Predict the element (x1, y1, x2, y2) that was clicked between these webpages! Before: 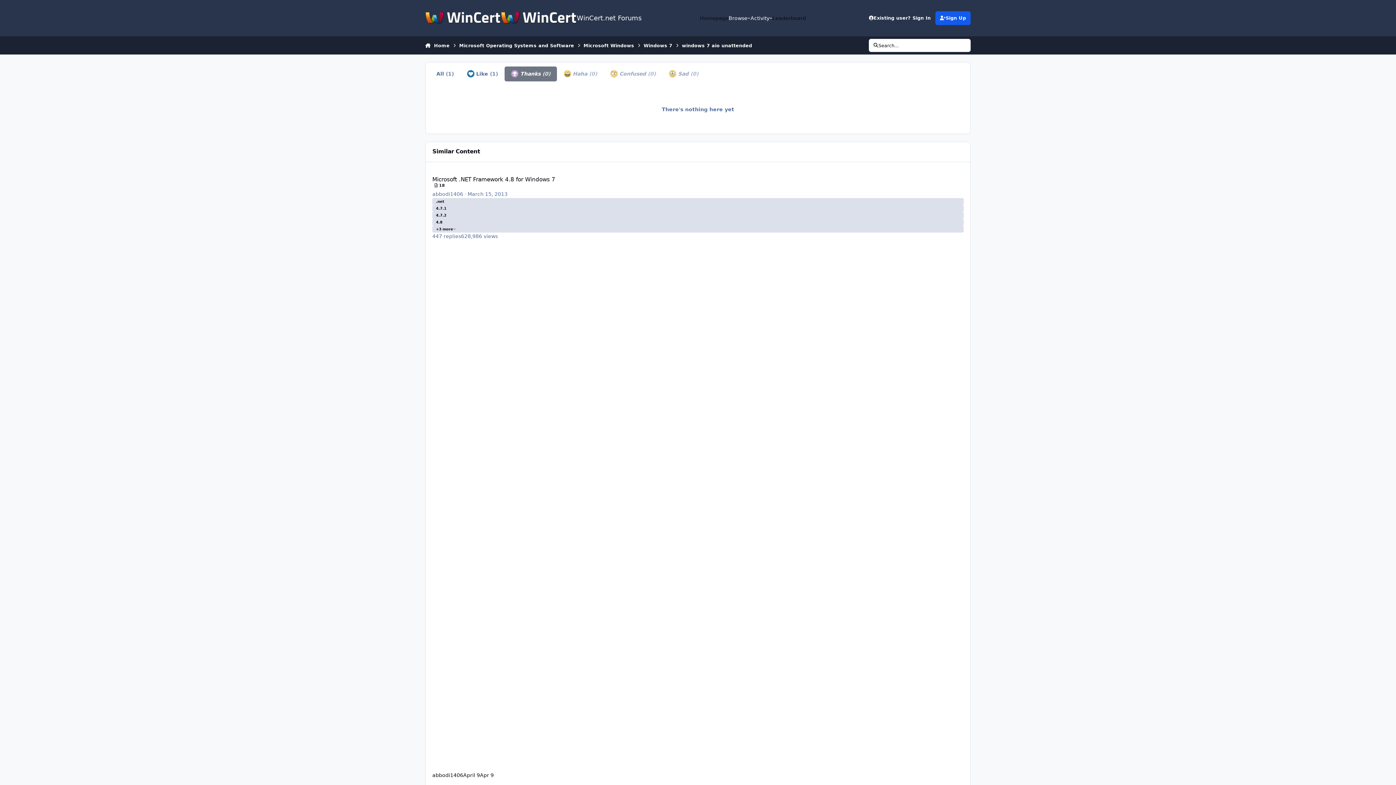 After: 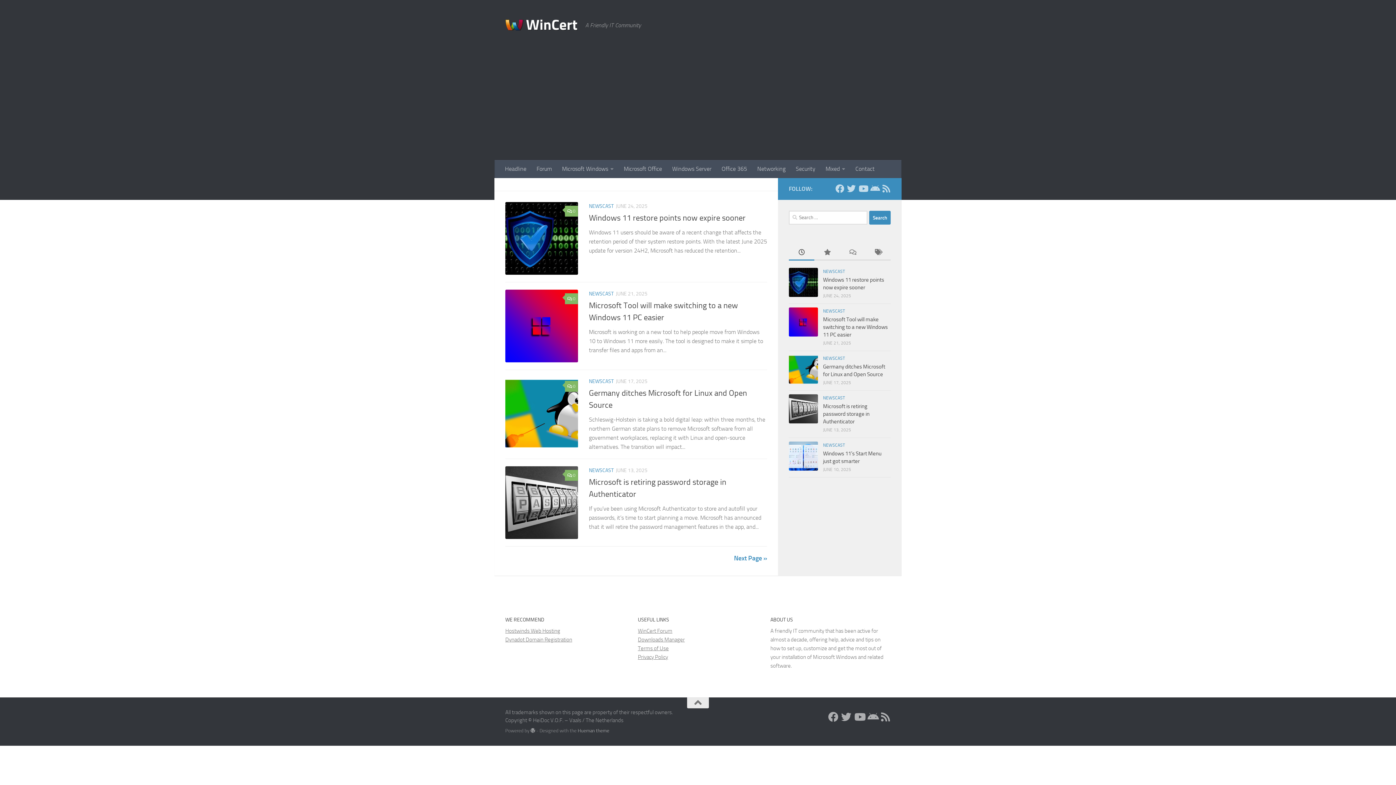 Action: bbox: (700, 14, 728, 22) label: Homepage